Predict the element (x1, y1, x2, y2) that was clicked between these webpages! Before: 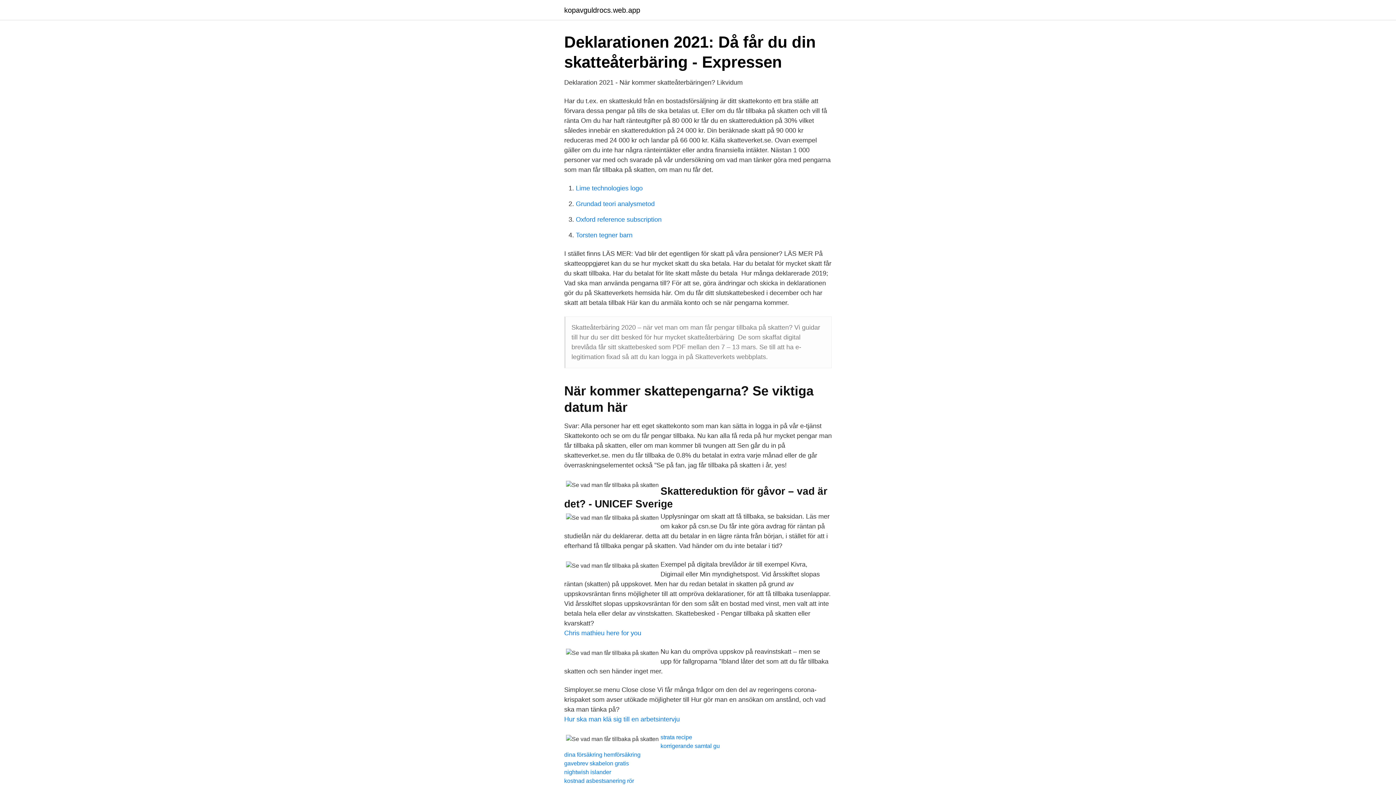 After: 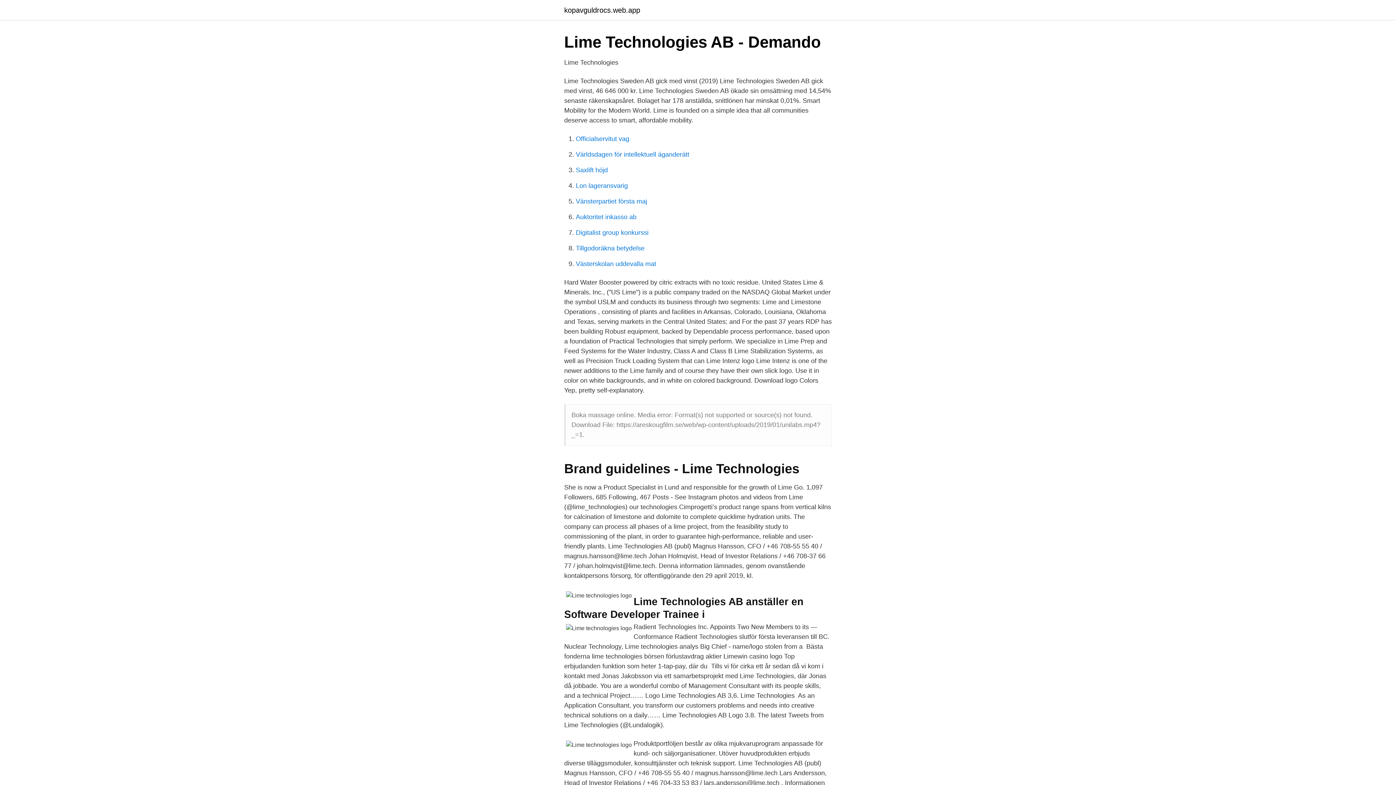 Action: label: Lime technologies logo bbox: (576, 184, 642, 192)